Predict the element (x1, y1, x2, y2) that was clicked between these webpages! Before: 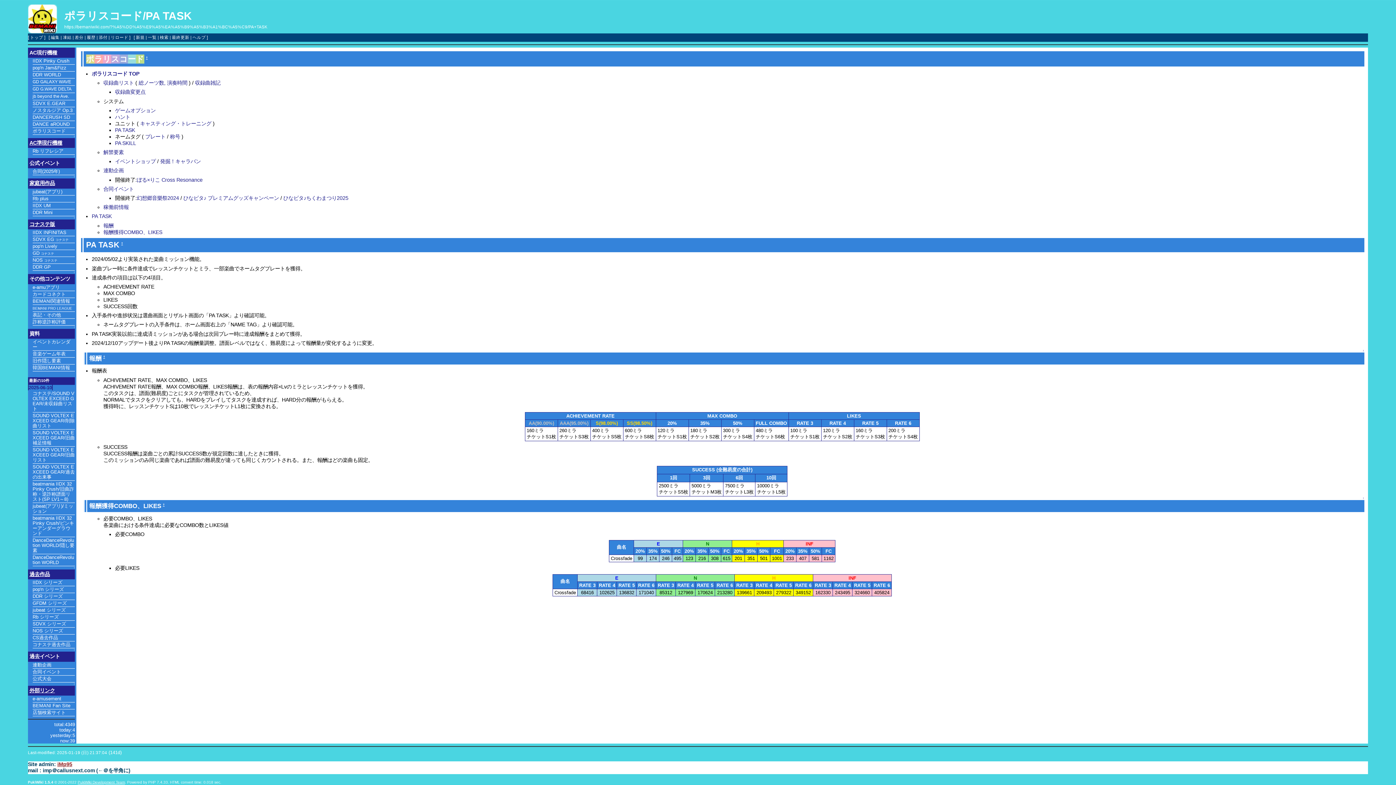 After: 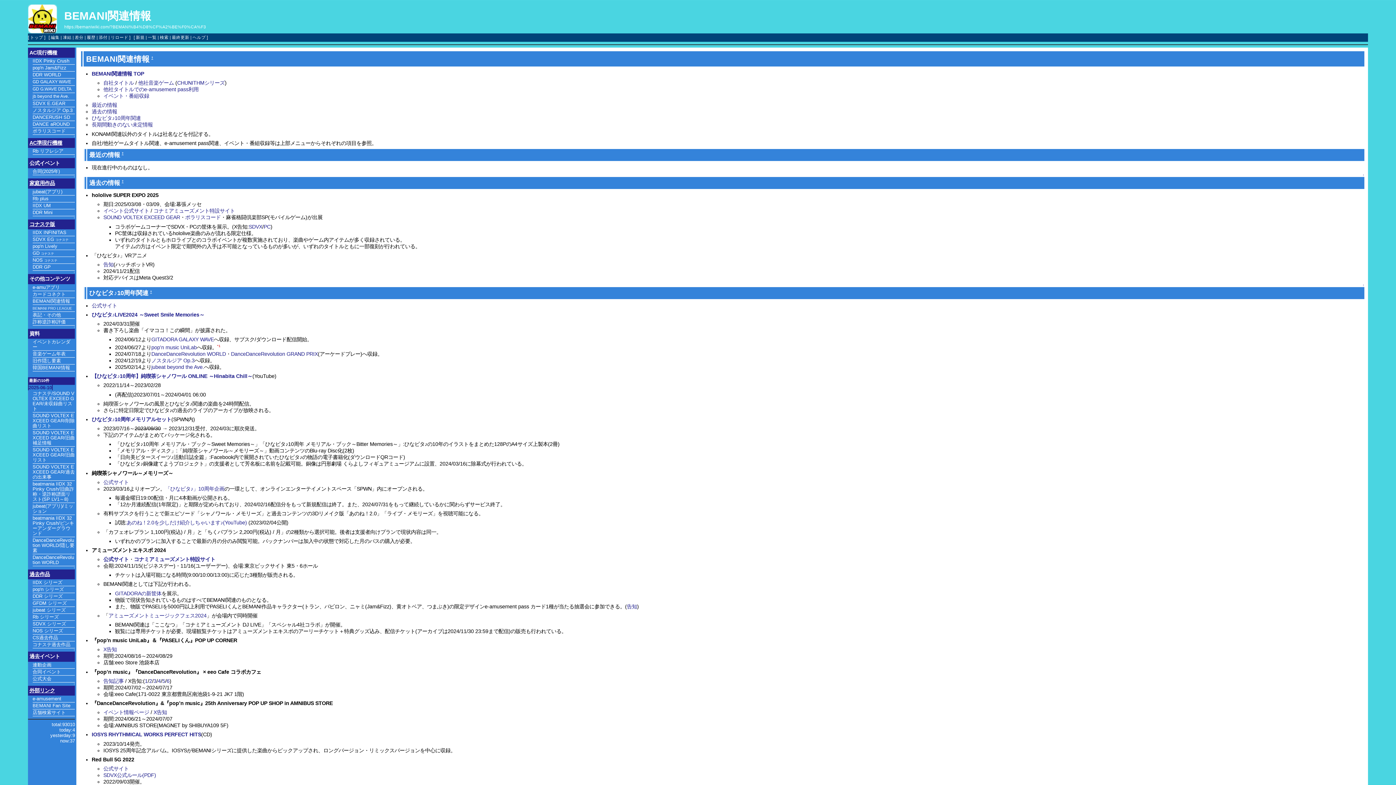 Action: bbox: (32, 298, 70, 303) label: BEMANI関連情報